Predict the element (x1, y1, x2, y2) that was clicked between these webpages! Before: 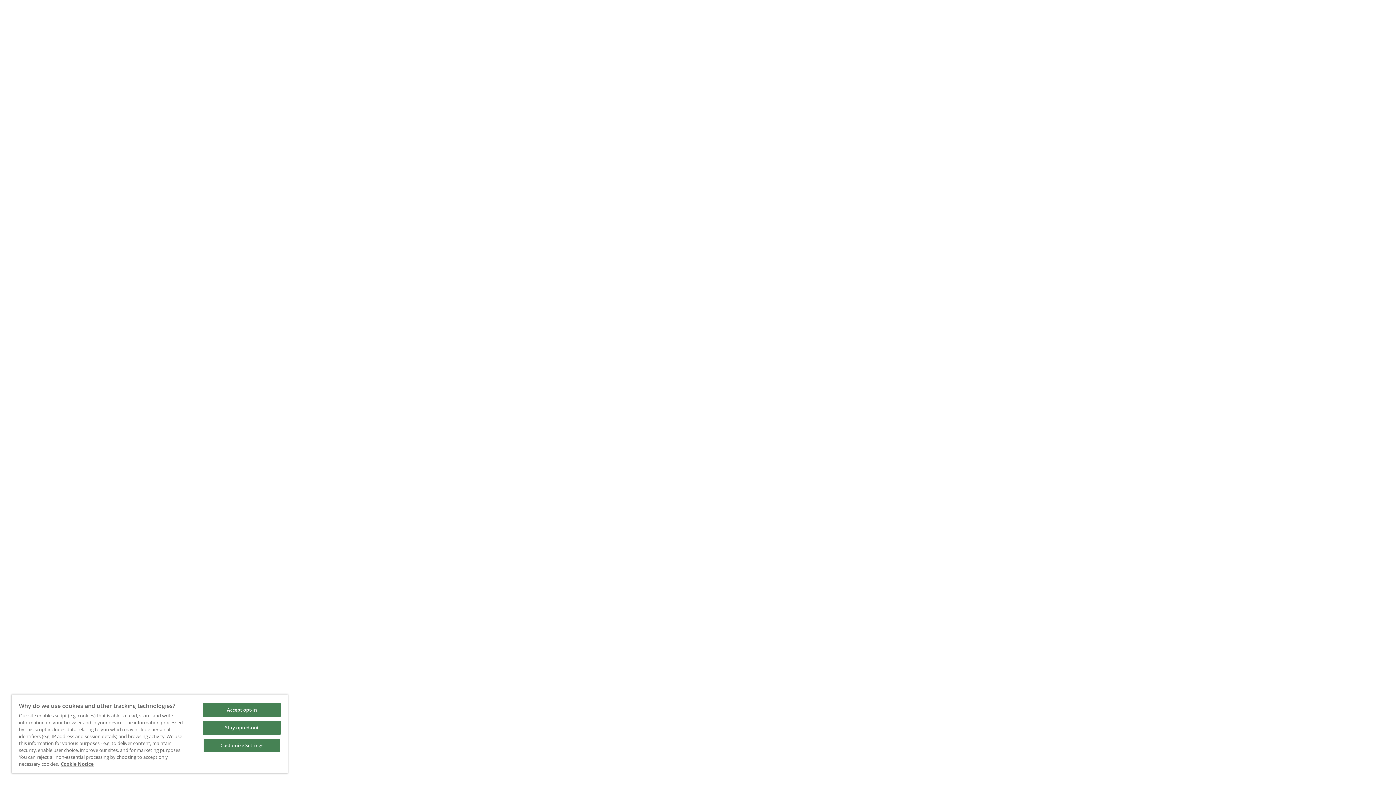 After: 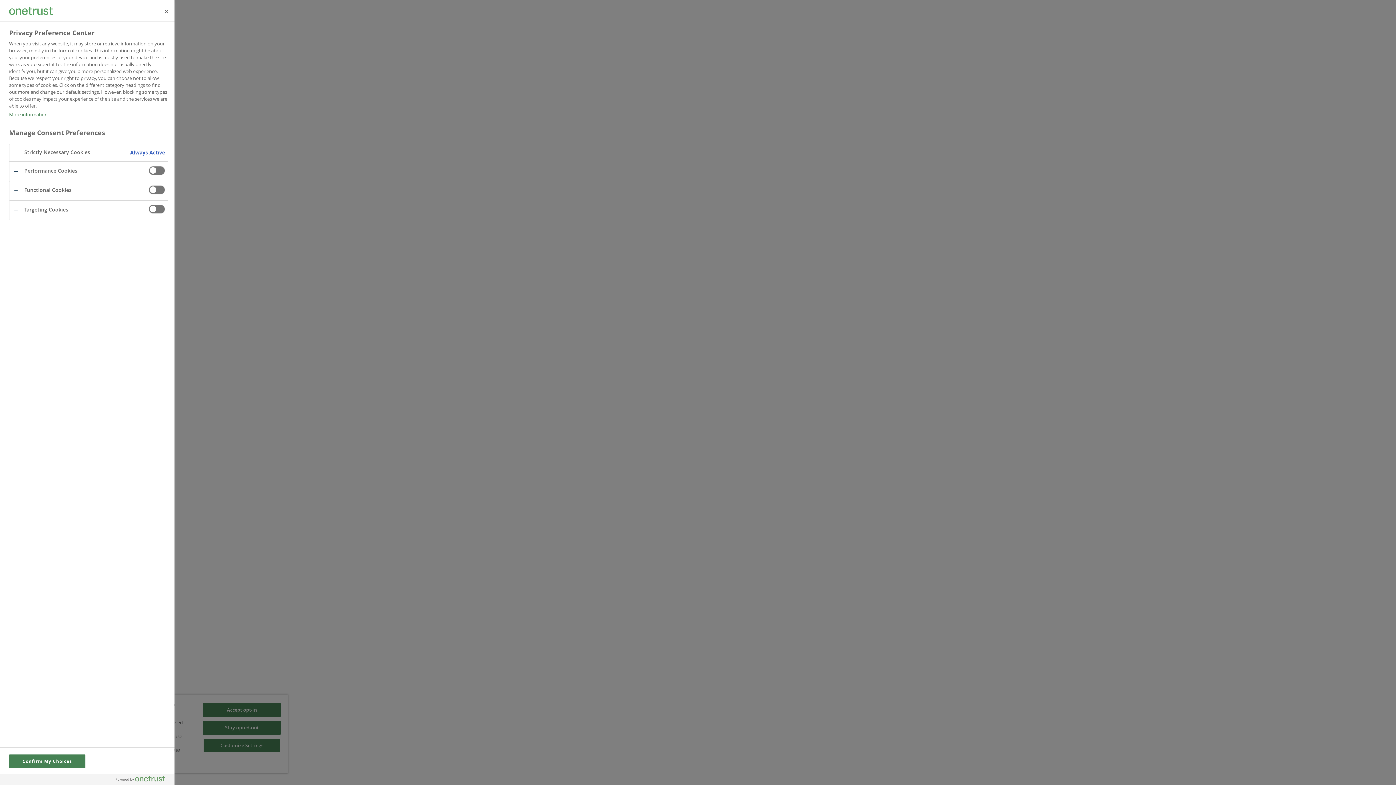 Action: label: Customize Settings bbox: (203, 738, 280, 753)